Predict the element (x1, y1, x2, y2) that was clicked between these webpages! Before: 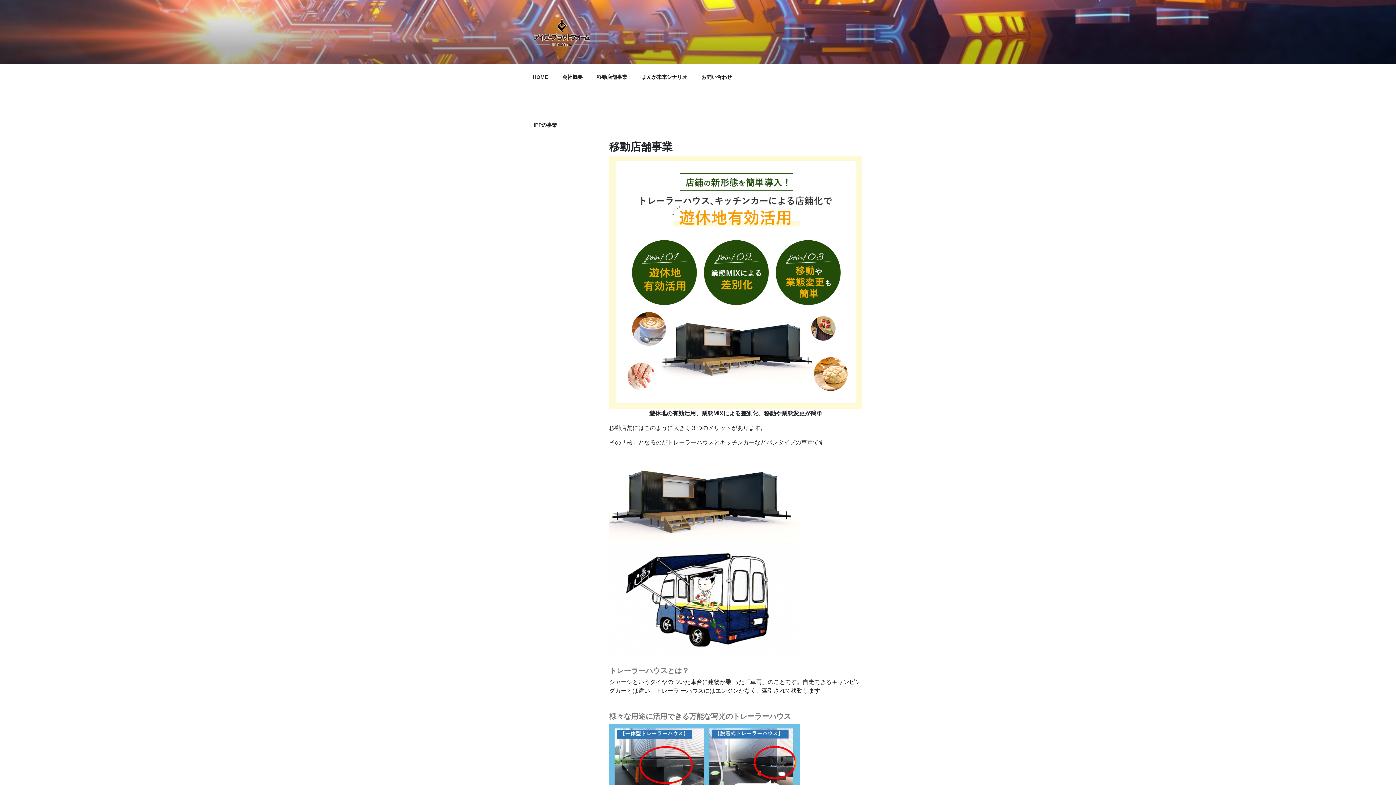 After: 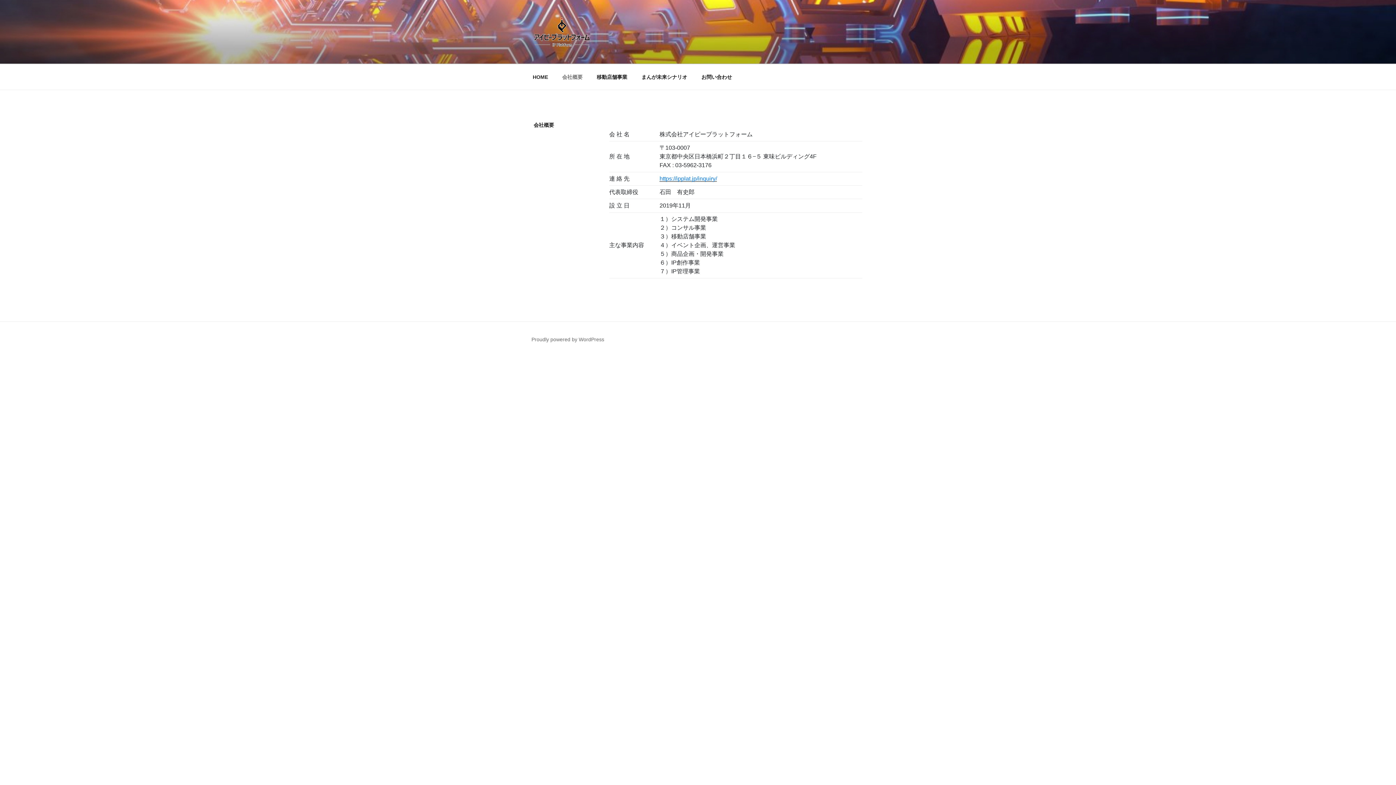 Action: label: 会社概要 bbox: (556, 68, 589, 86)